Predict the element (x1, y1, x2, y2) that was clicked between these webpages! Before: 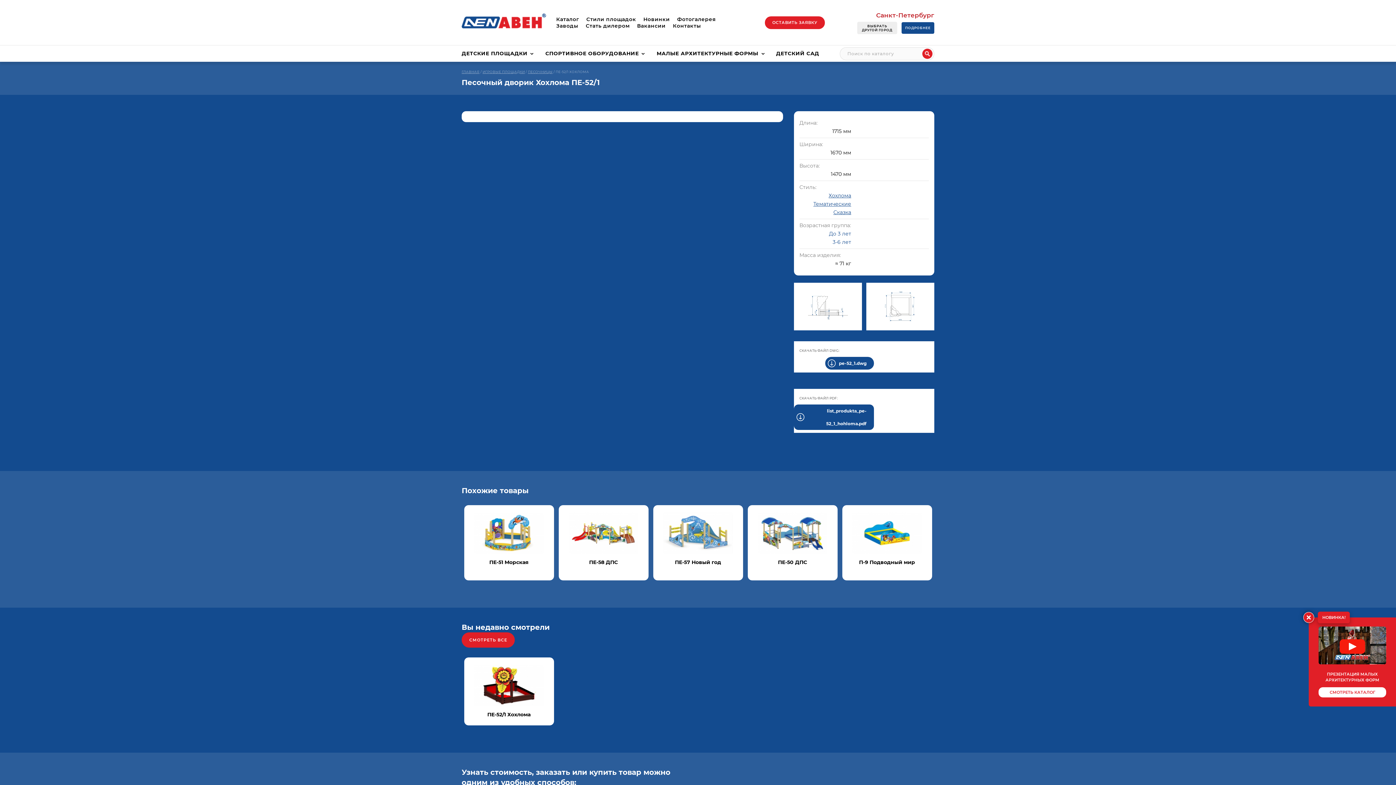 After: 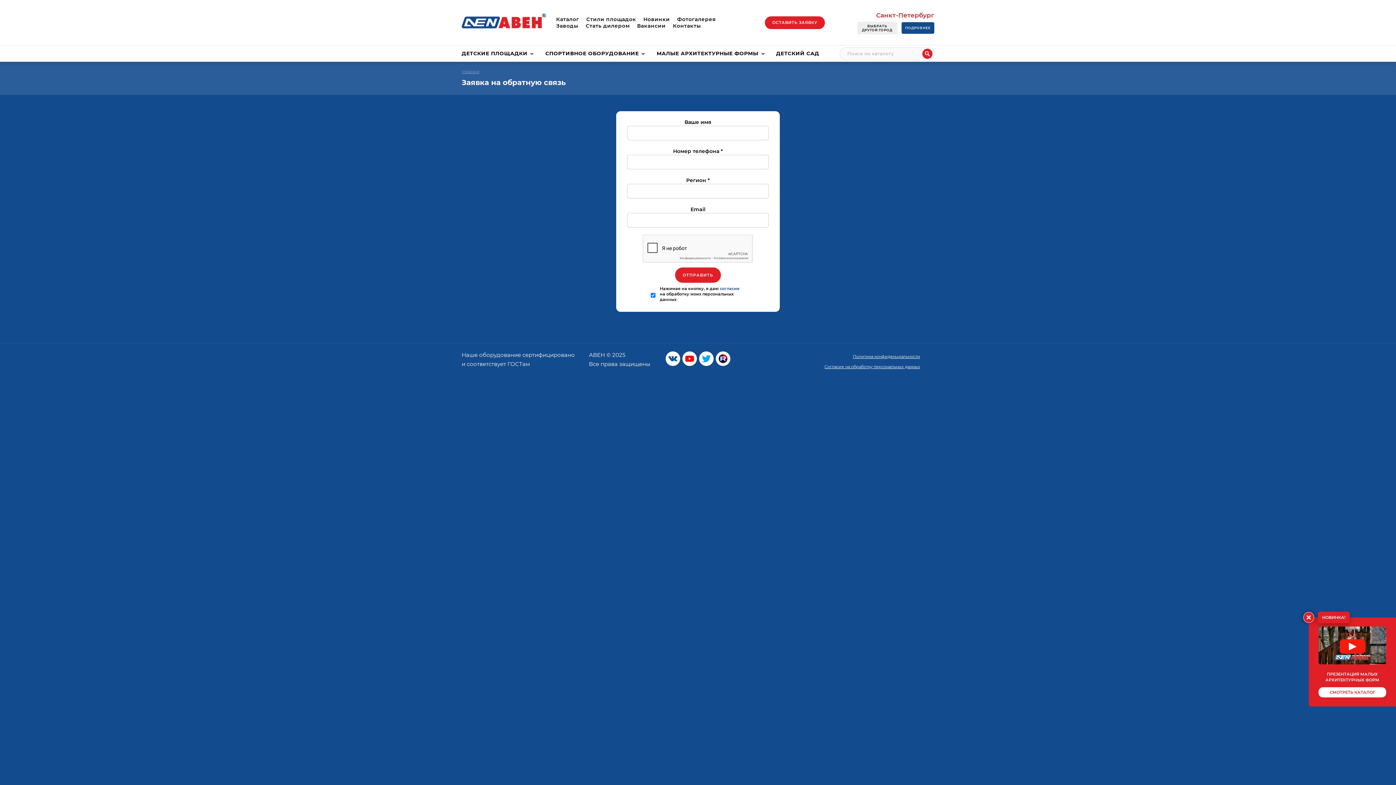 Action: label: ОСТАВИТЬ ЗАЯВКУ bbox: (765, 16, 824, 28)